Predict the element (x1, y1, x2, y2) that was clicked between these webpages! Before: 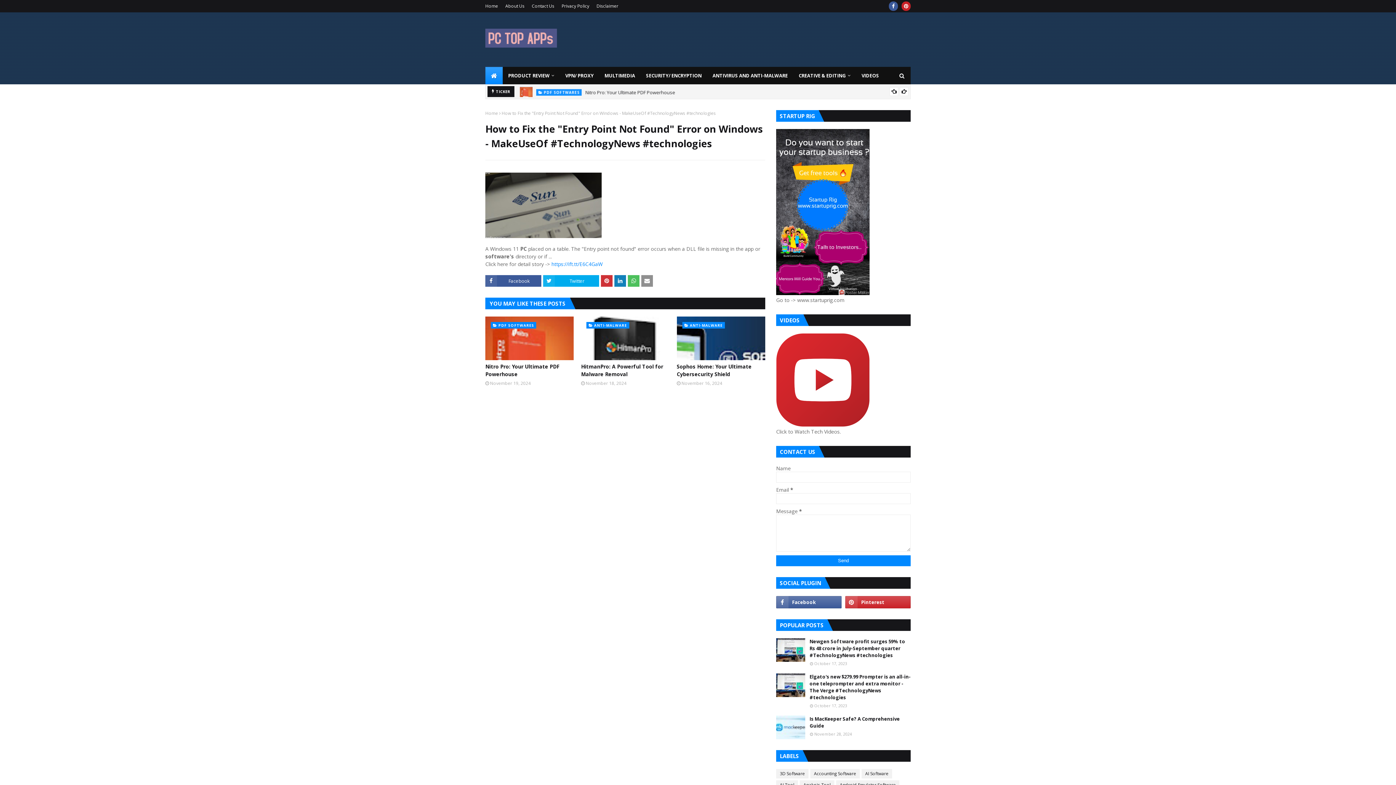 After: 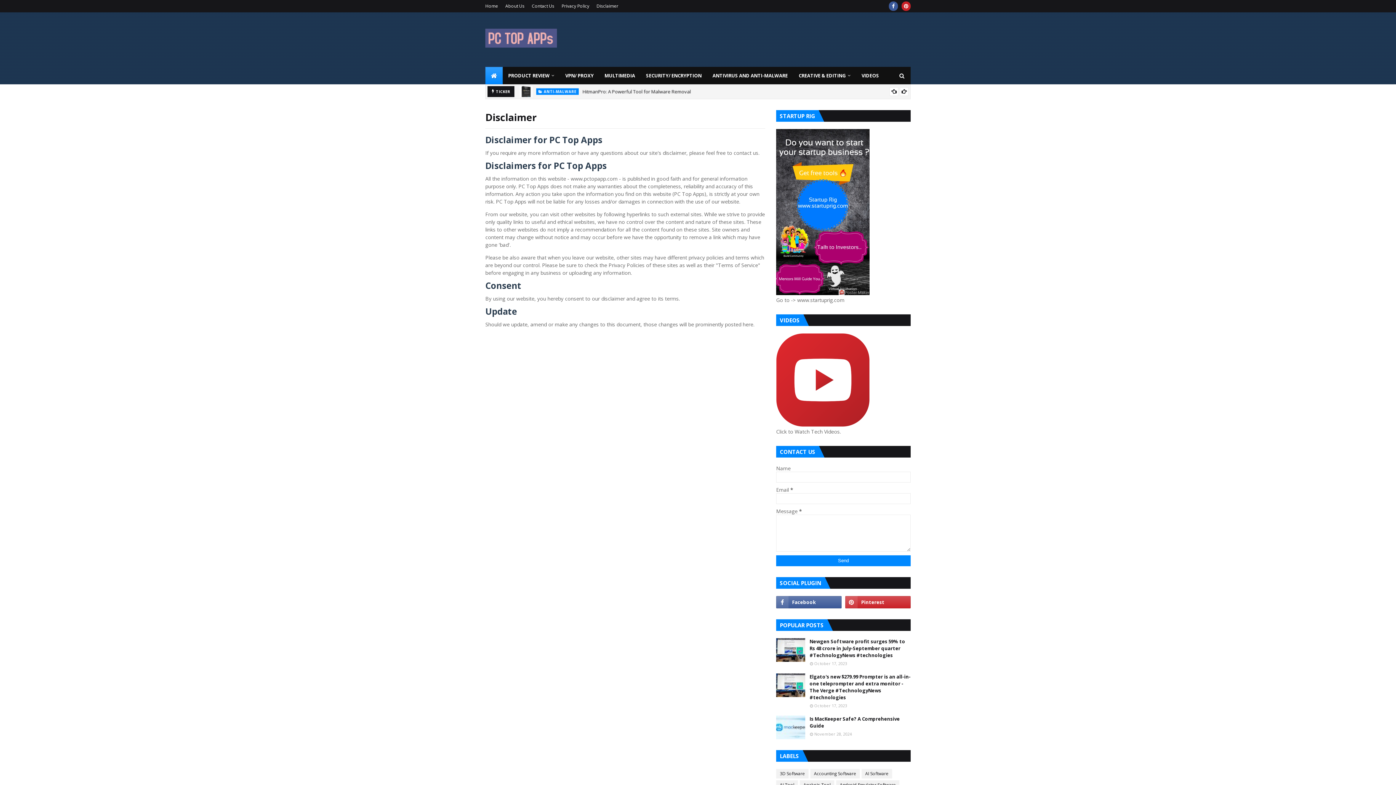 Action: bbox: (594, 0, 620, 12) label: Disclaimer